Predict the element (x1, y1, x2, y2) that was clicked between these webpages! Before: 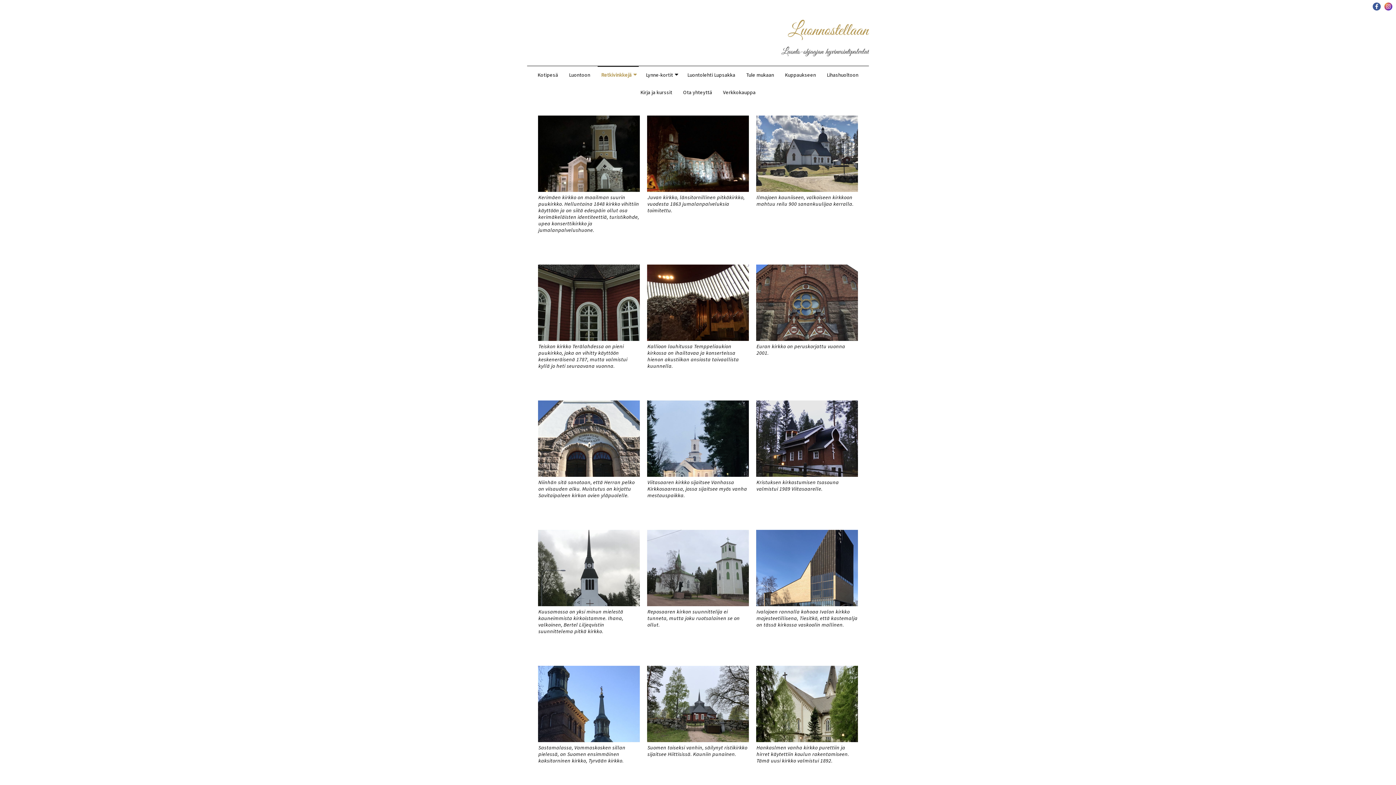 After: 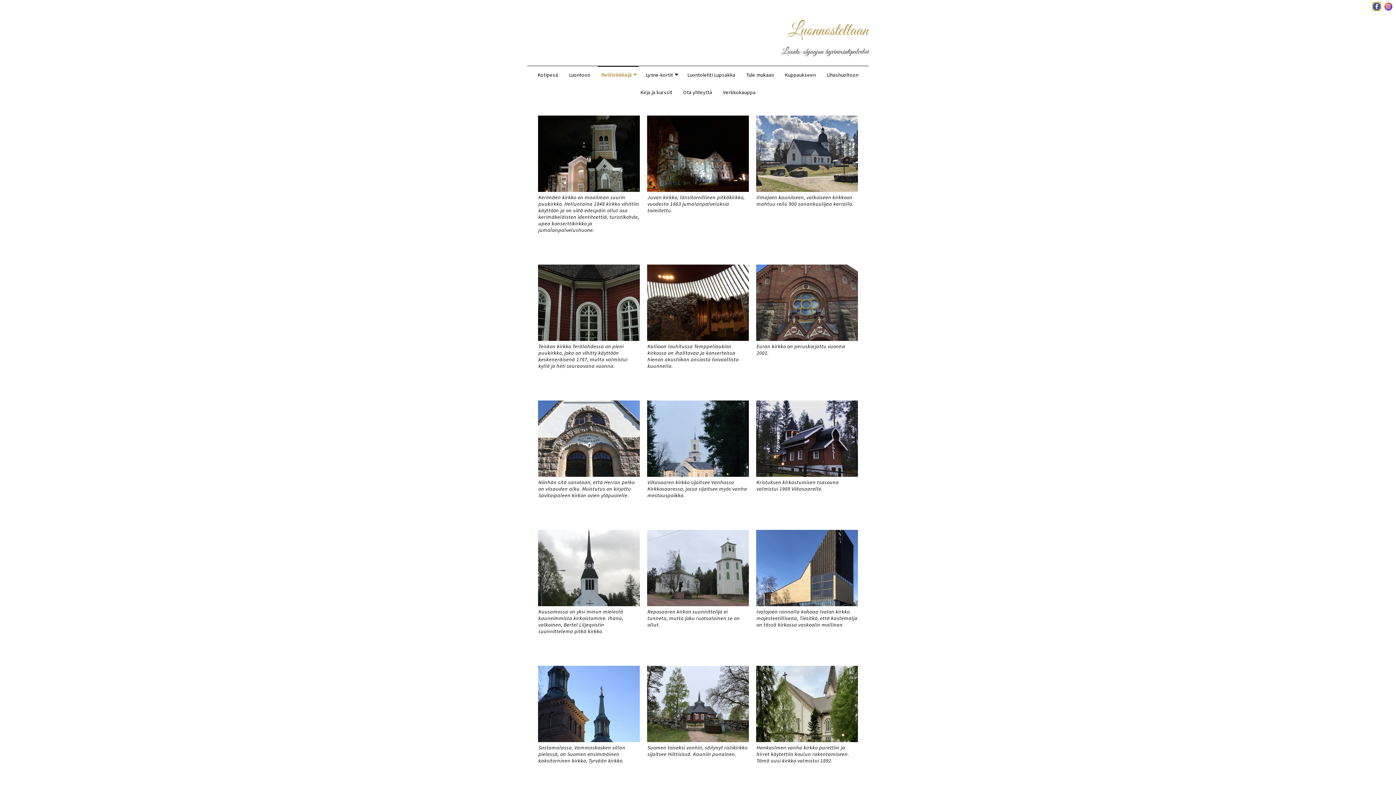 Action: bbox: (1373, 2, 1384, 10)